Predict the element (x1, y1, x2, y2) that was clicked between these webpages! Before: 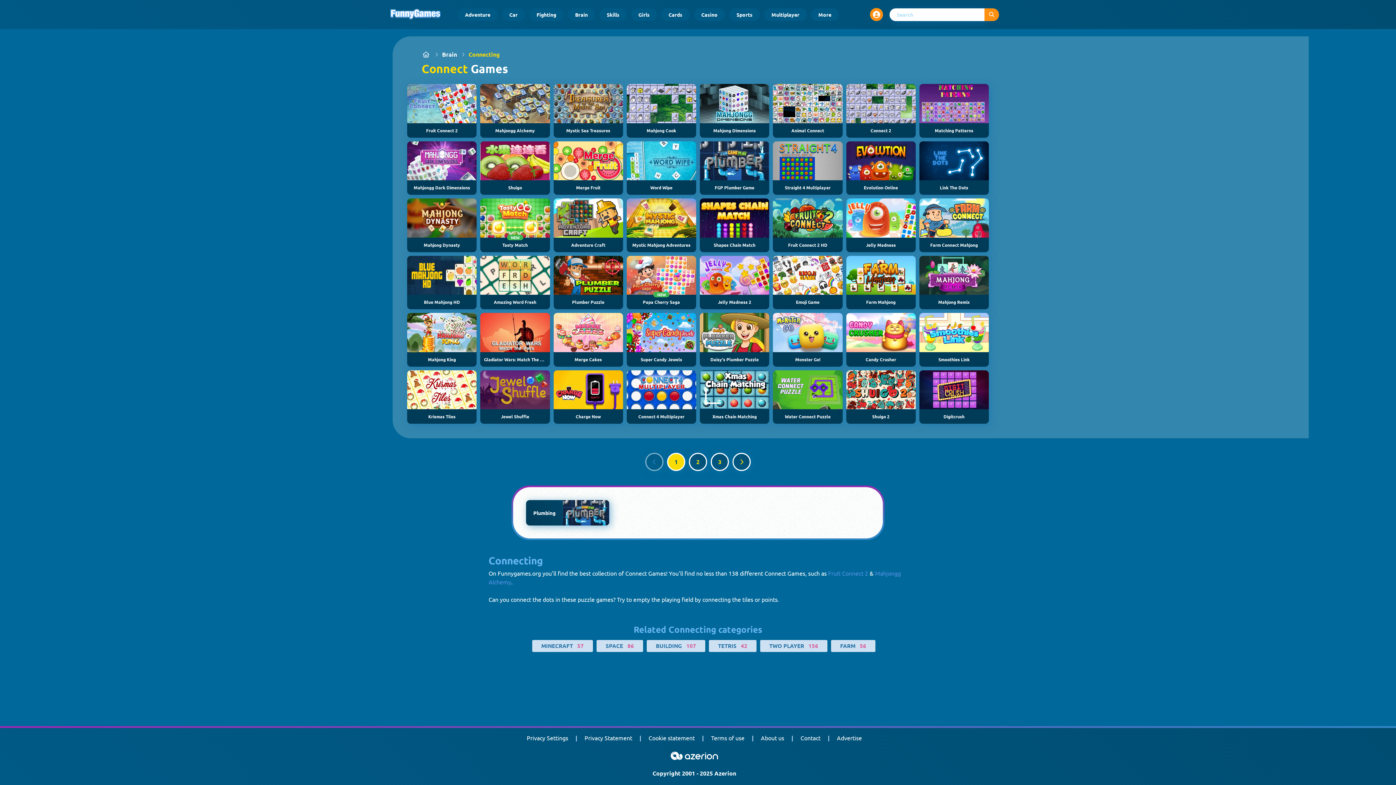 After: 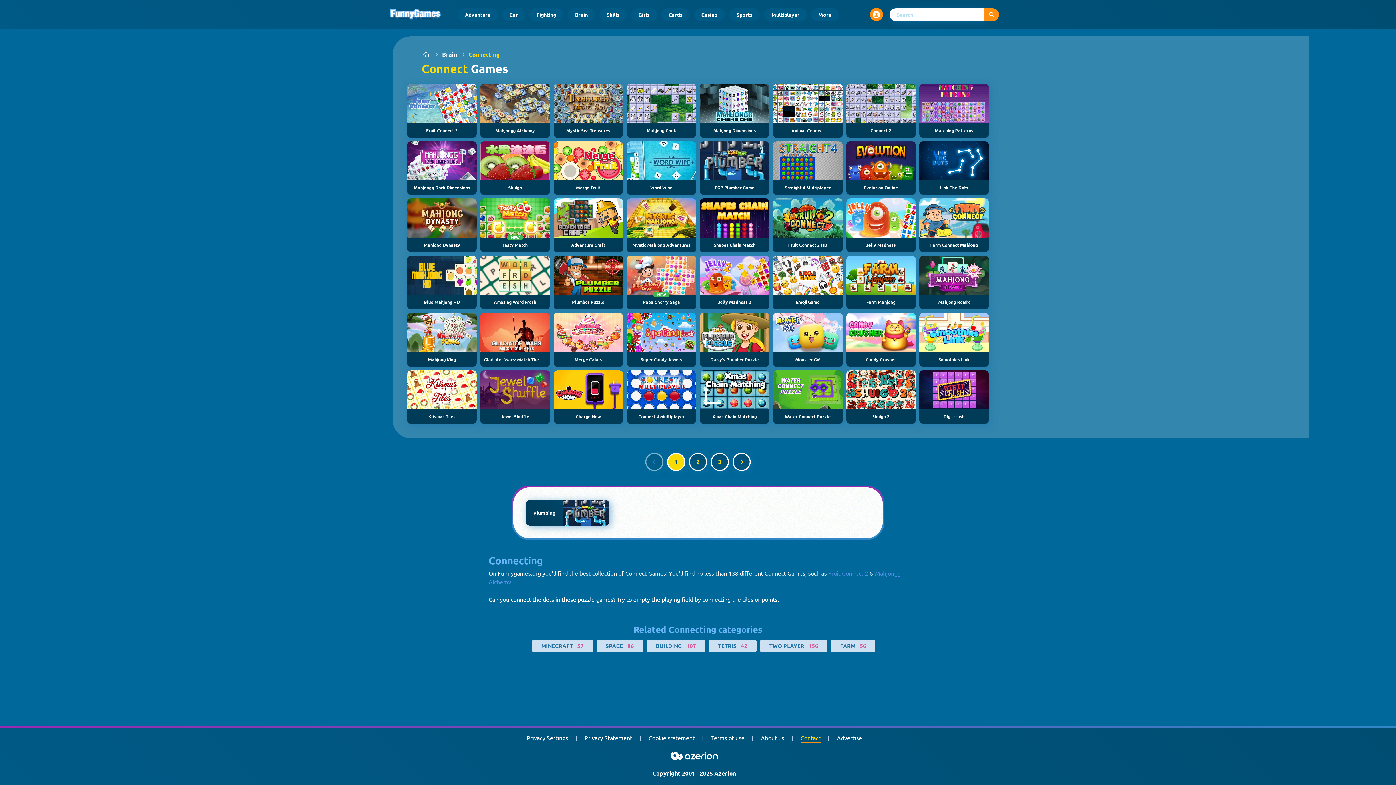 Action: bbox: (800, 733, 820, 742) label: Contact